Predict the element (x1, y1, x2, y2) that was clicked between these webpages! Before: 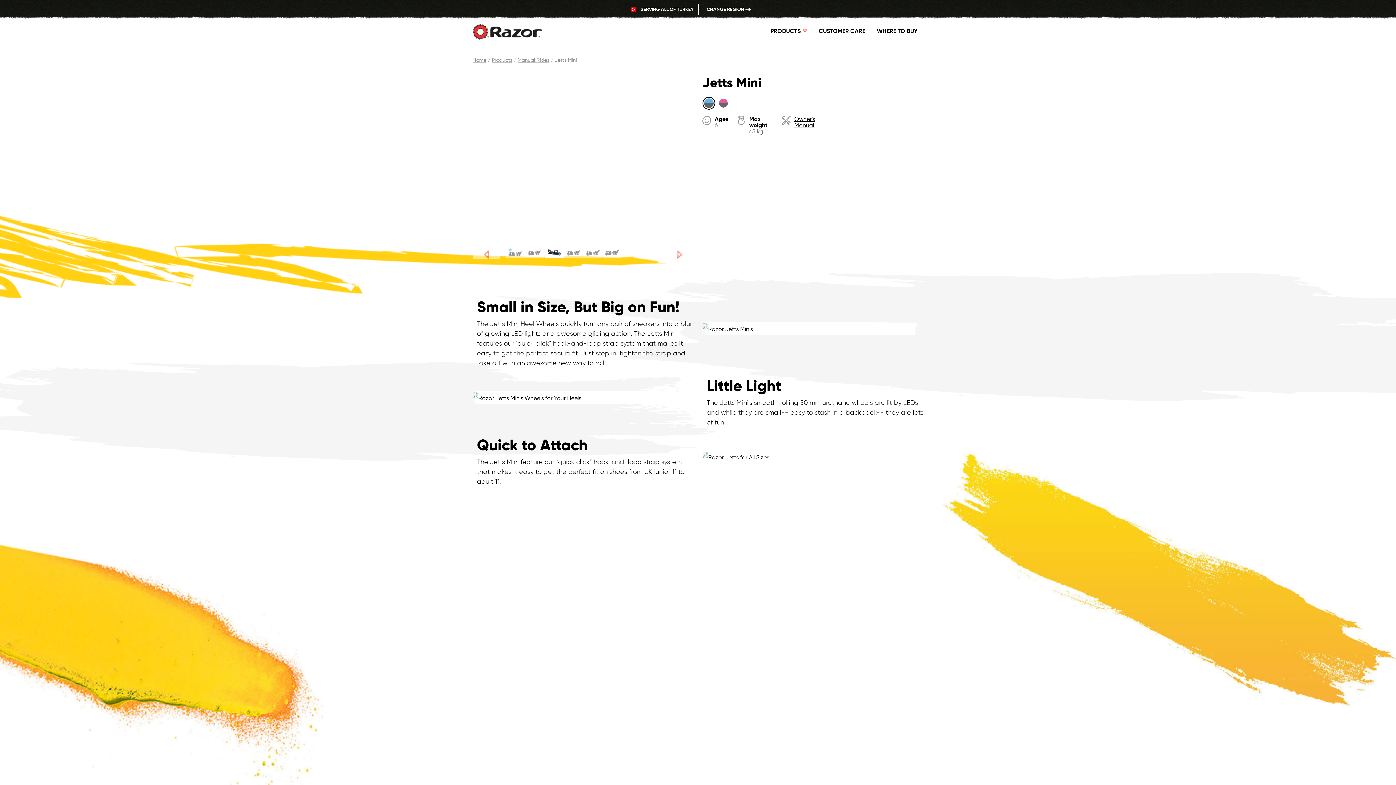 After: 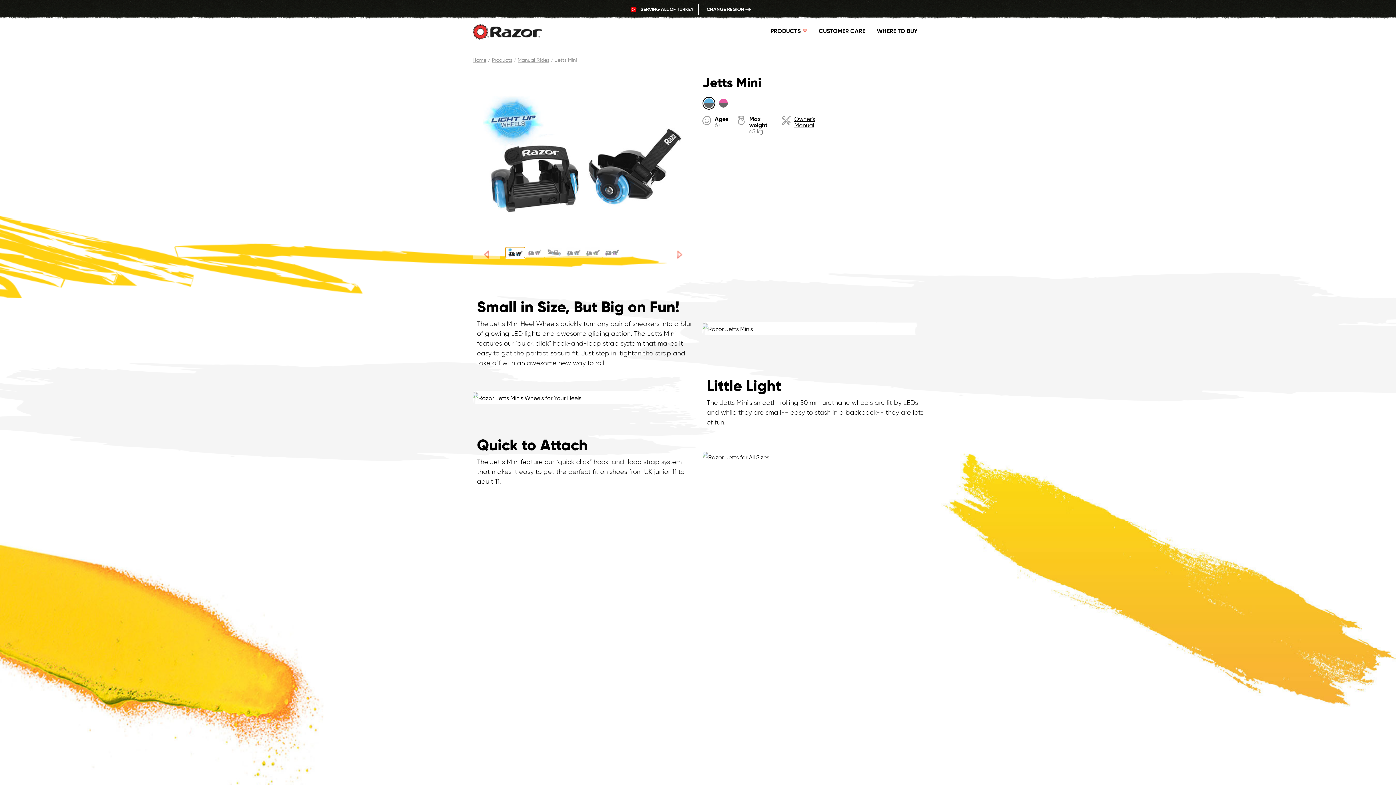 Action: label: Show Slide 1 bbox: (505, 247, 525, 258)